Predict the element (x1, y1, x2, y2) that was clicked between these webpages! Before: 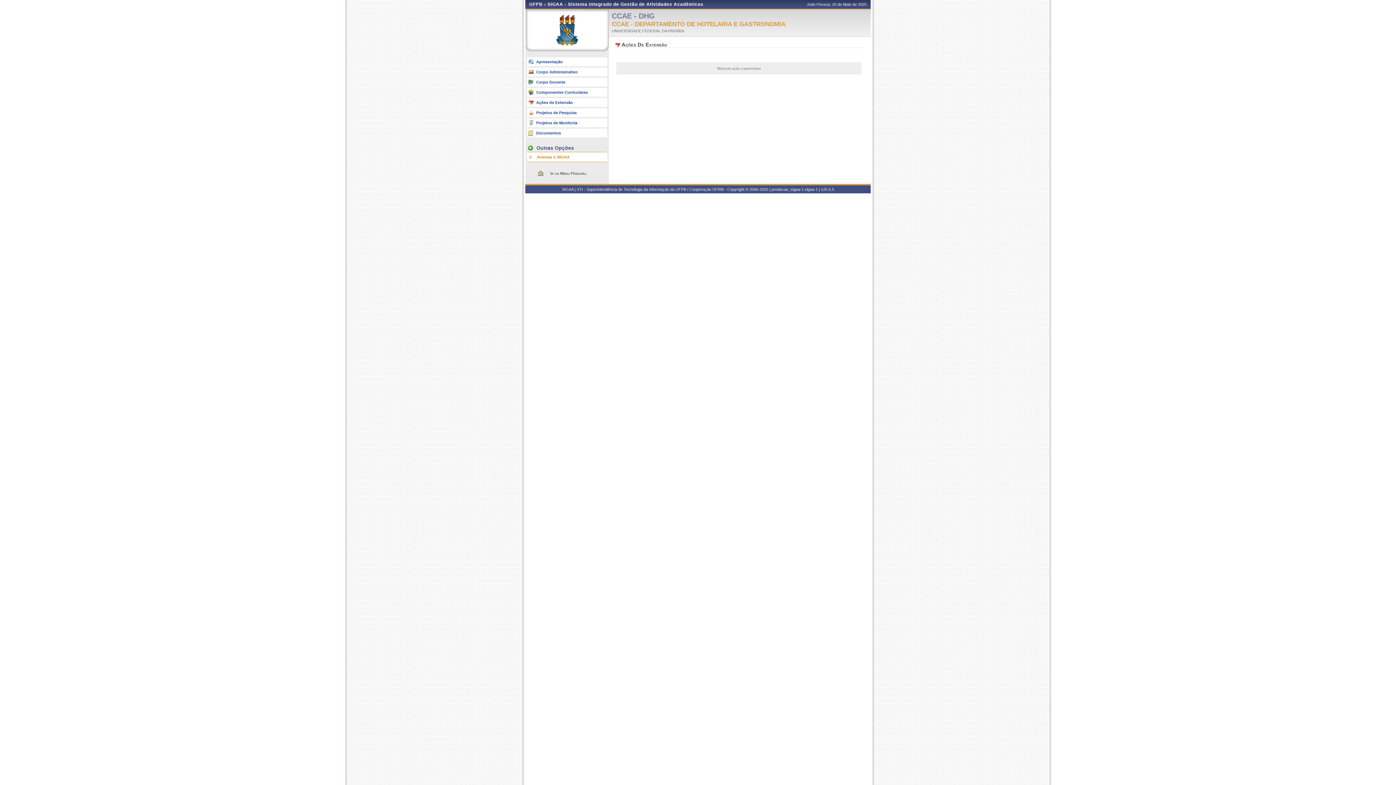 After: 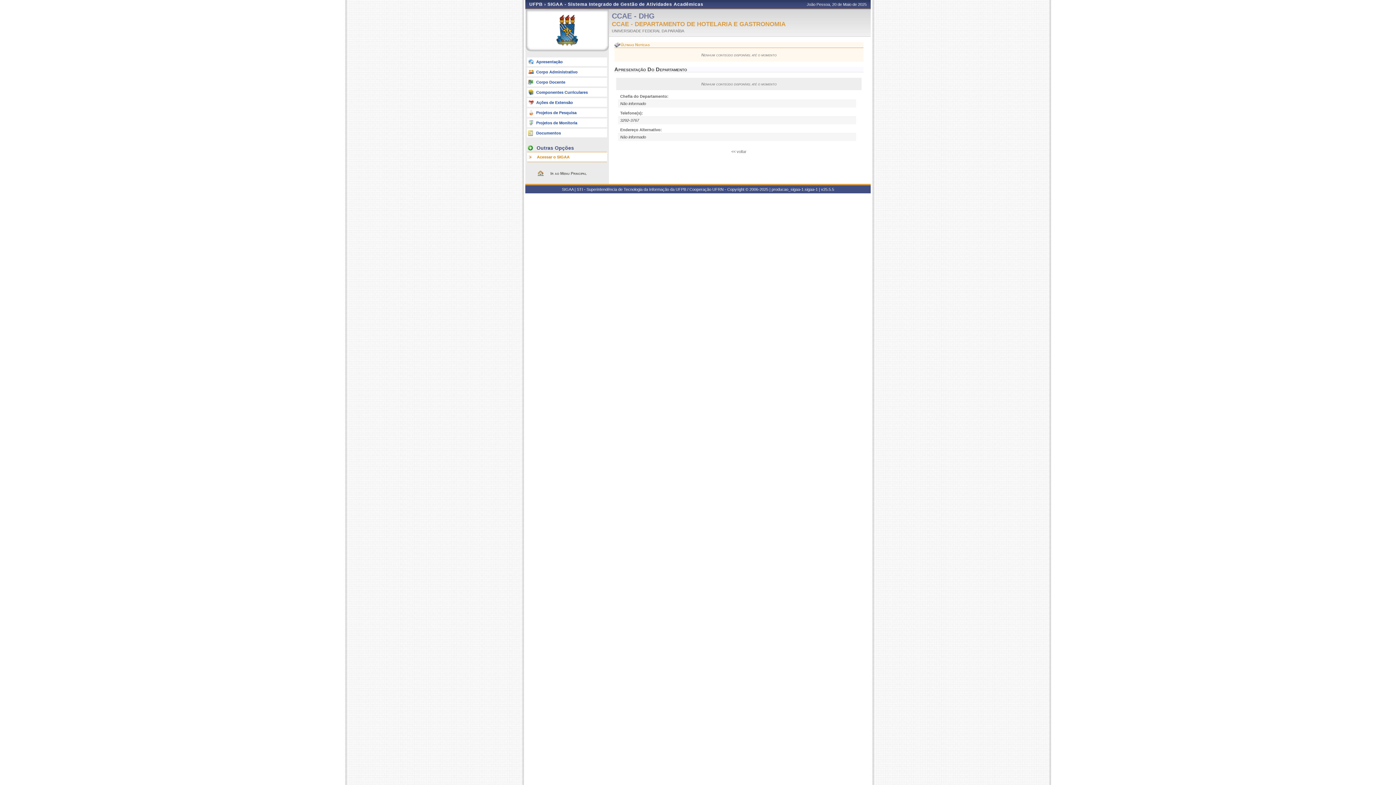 Action: bbox: (527, 57, 607, 66) label: Apresentação